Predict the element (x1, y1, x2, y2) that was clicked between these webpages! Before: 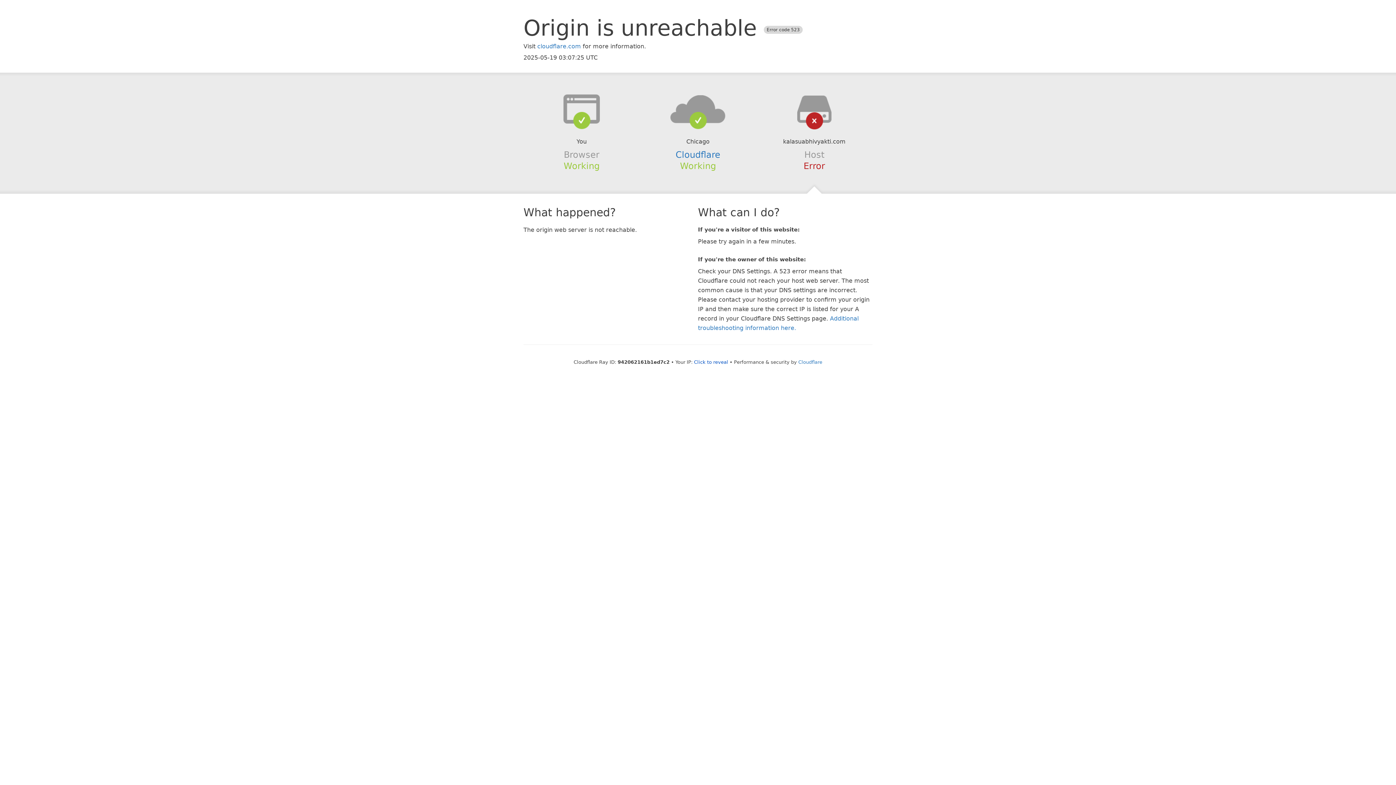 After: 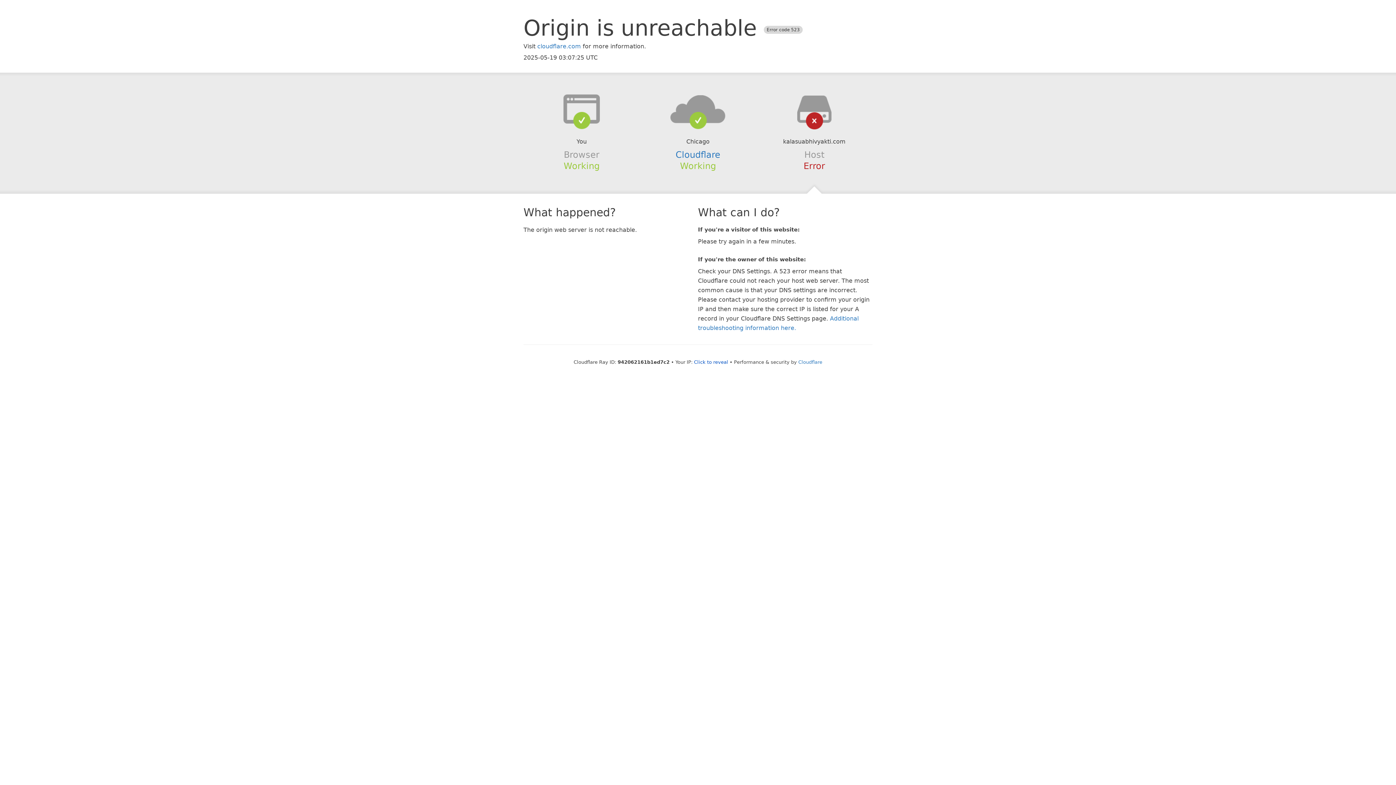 Action: bbox: (639, 94, 756, 123)